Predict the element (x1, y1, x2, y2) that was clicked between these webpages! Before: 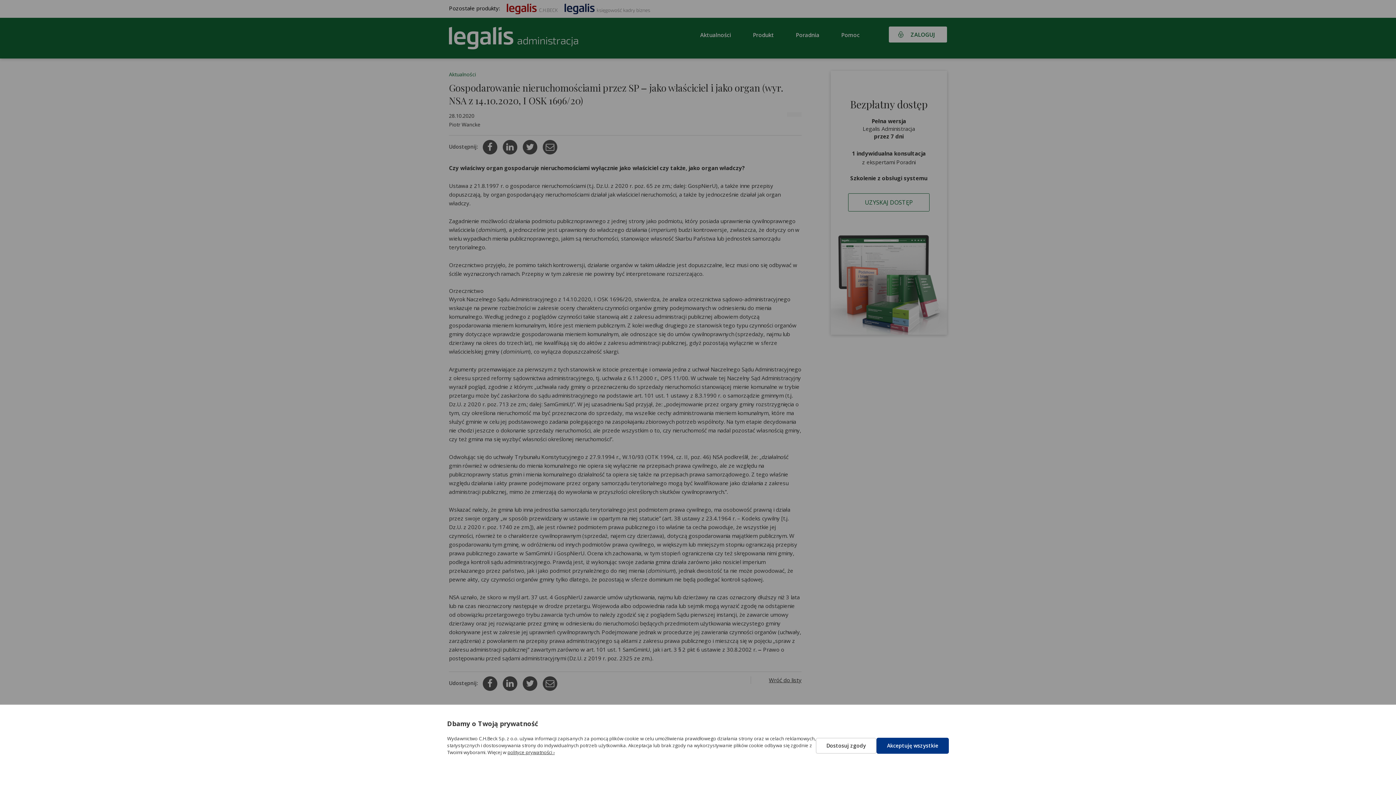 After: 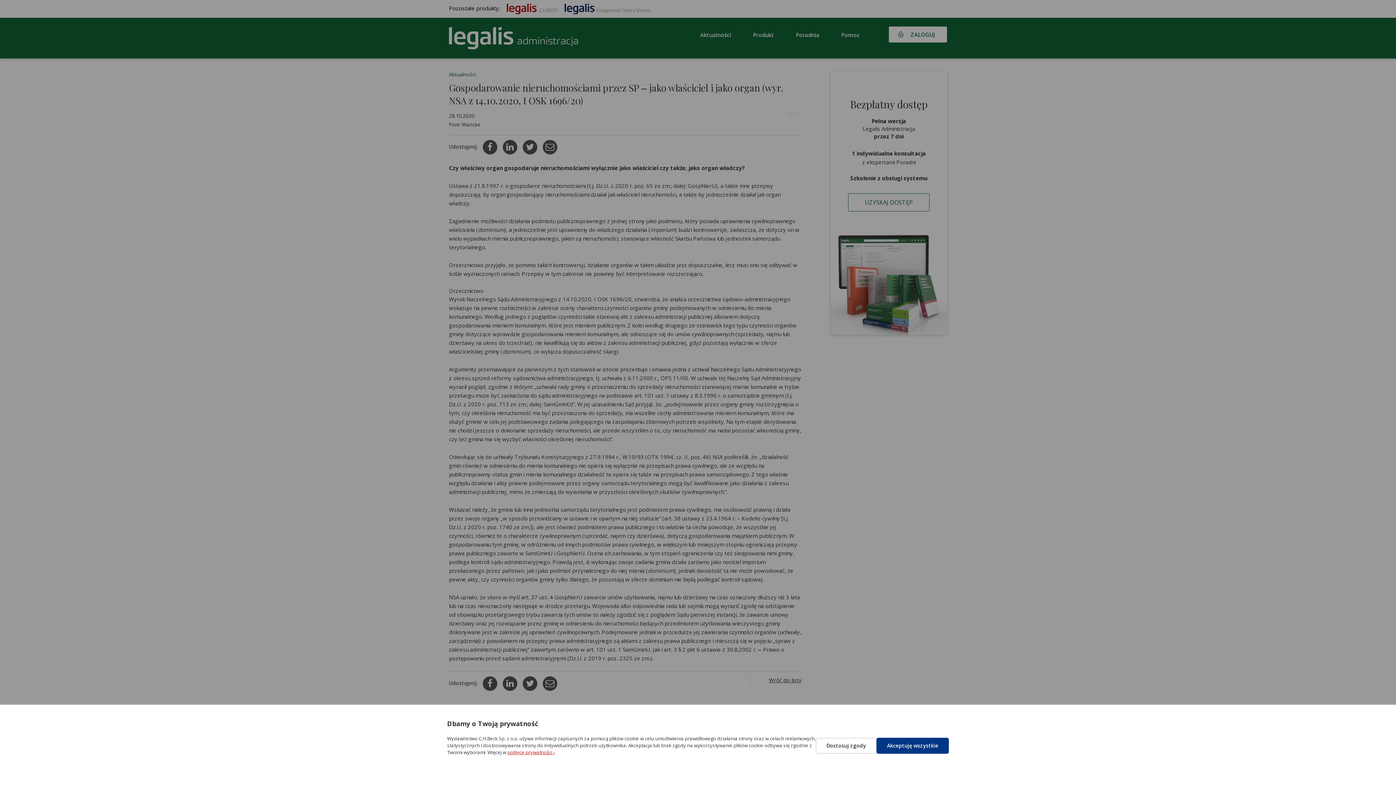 Action: bbox: (507, 749, 554, 756) label: polityce prywatności ›